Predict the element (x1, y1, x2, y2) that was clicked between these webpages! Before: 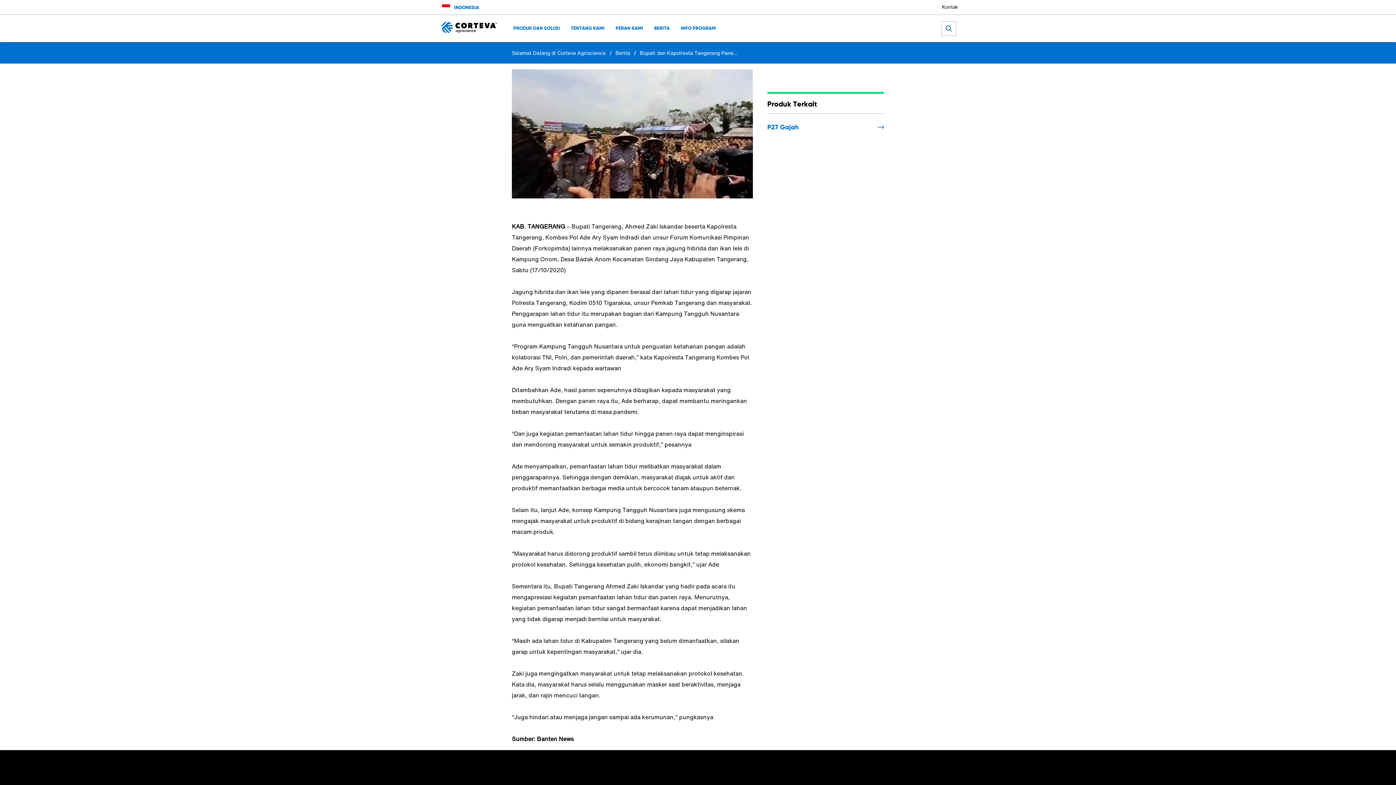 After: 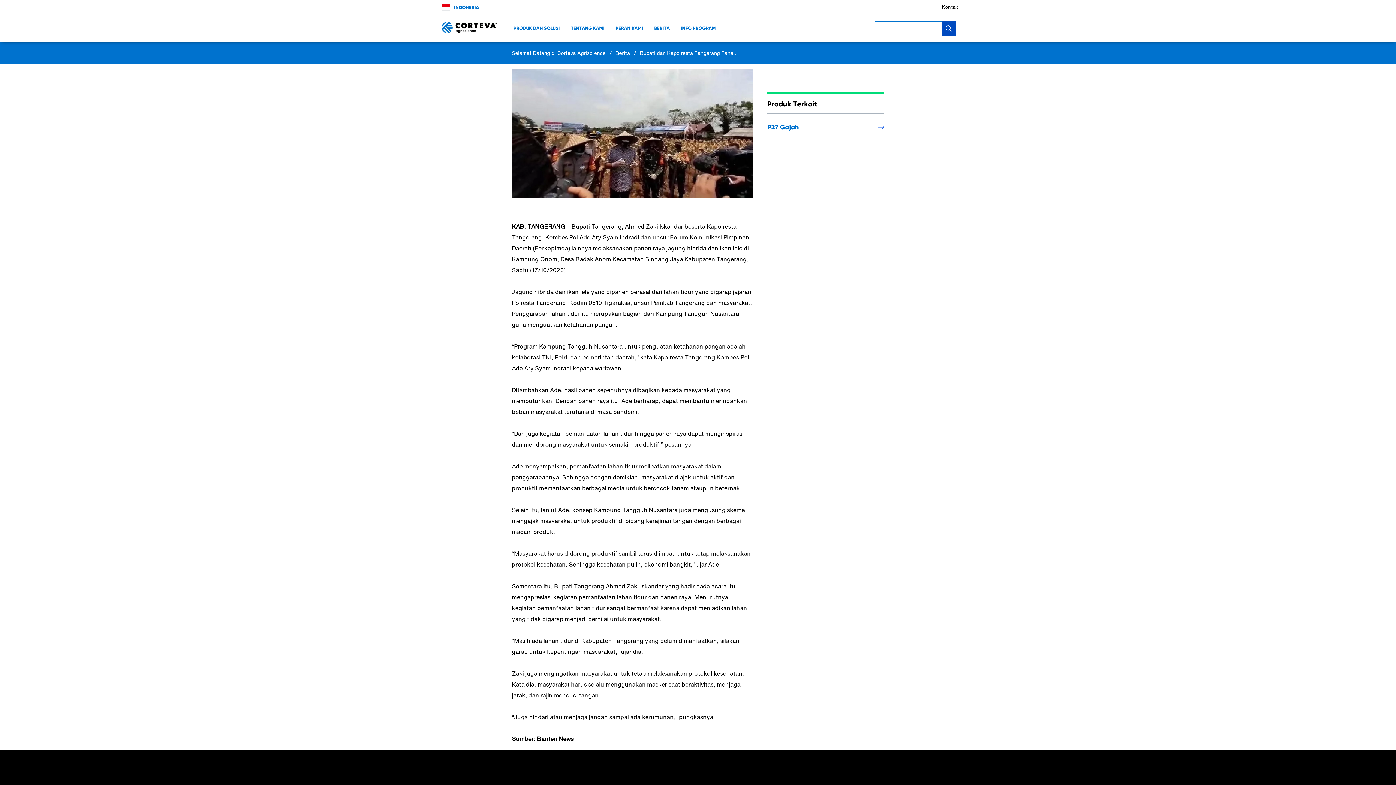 Action: label: submit search bbox: (941, 21, 956, 35)